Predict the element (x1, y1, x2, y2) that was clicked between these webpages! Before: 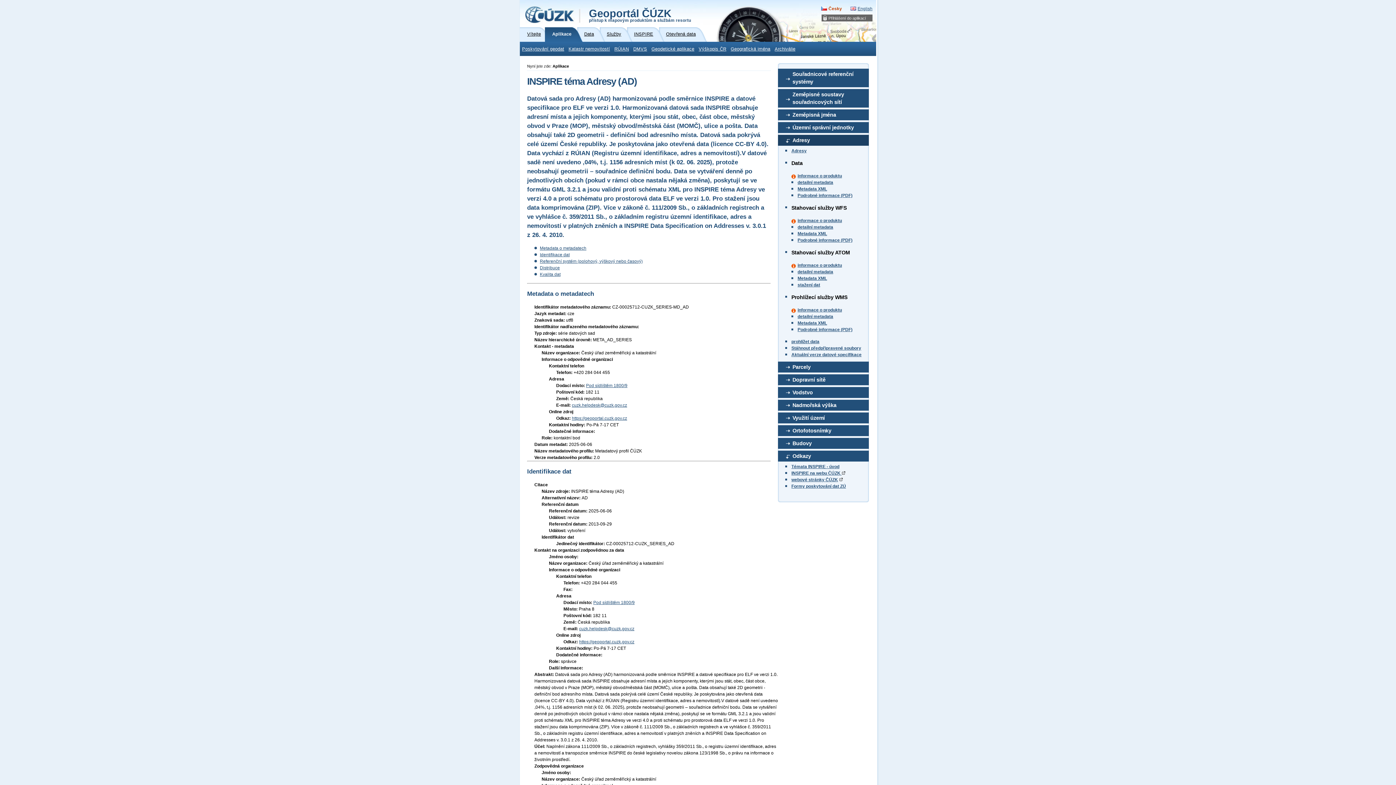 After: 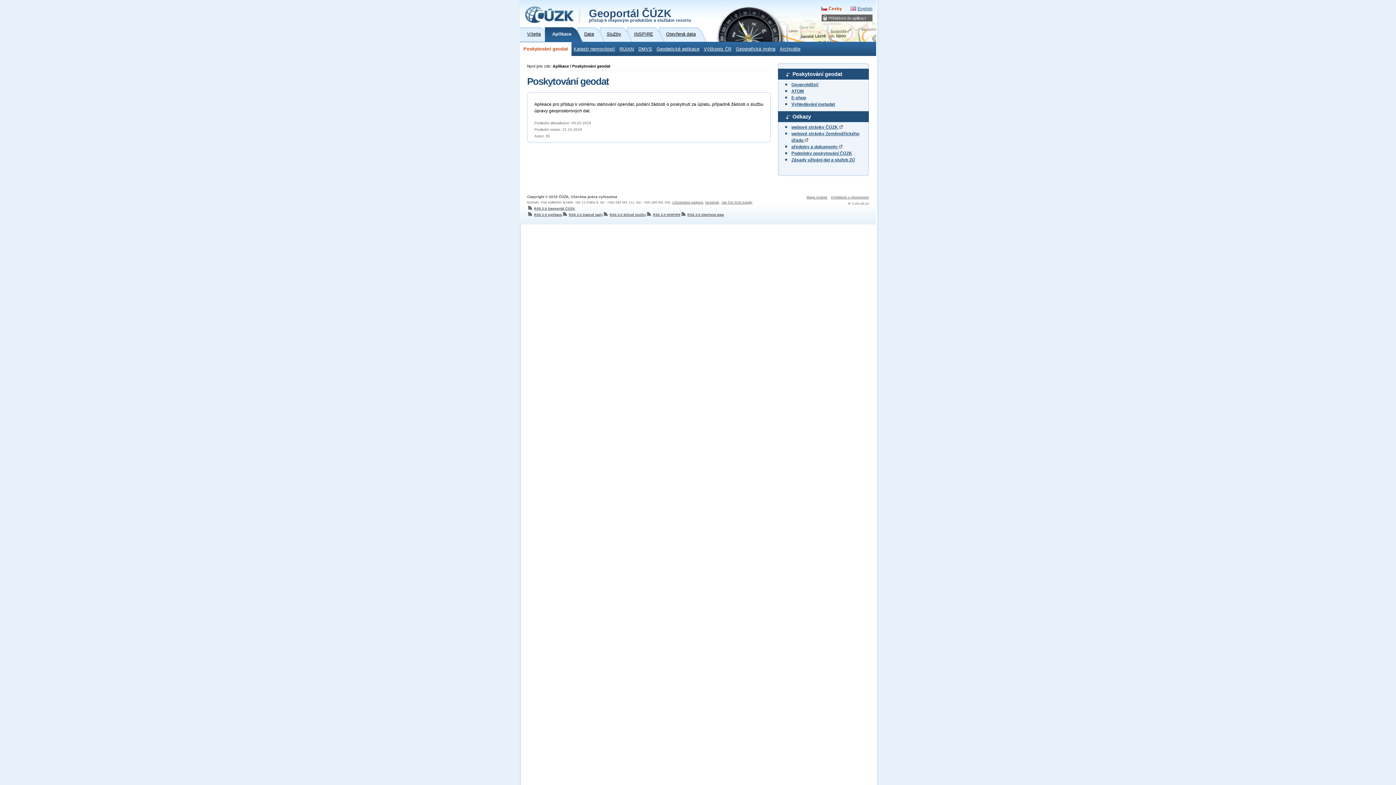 Action: label: Poskytování geodat bbox: (520, 42, 566, 56)